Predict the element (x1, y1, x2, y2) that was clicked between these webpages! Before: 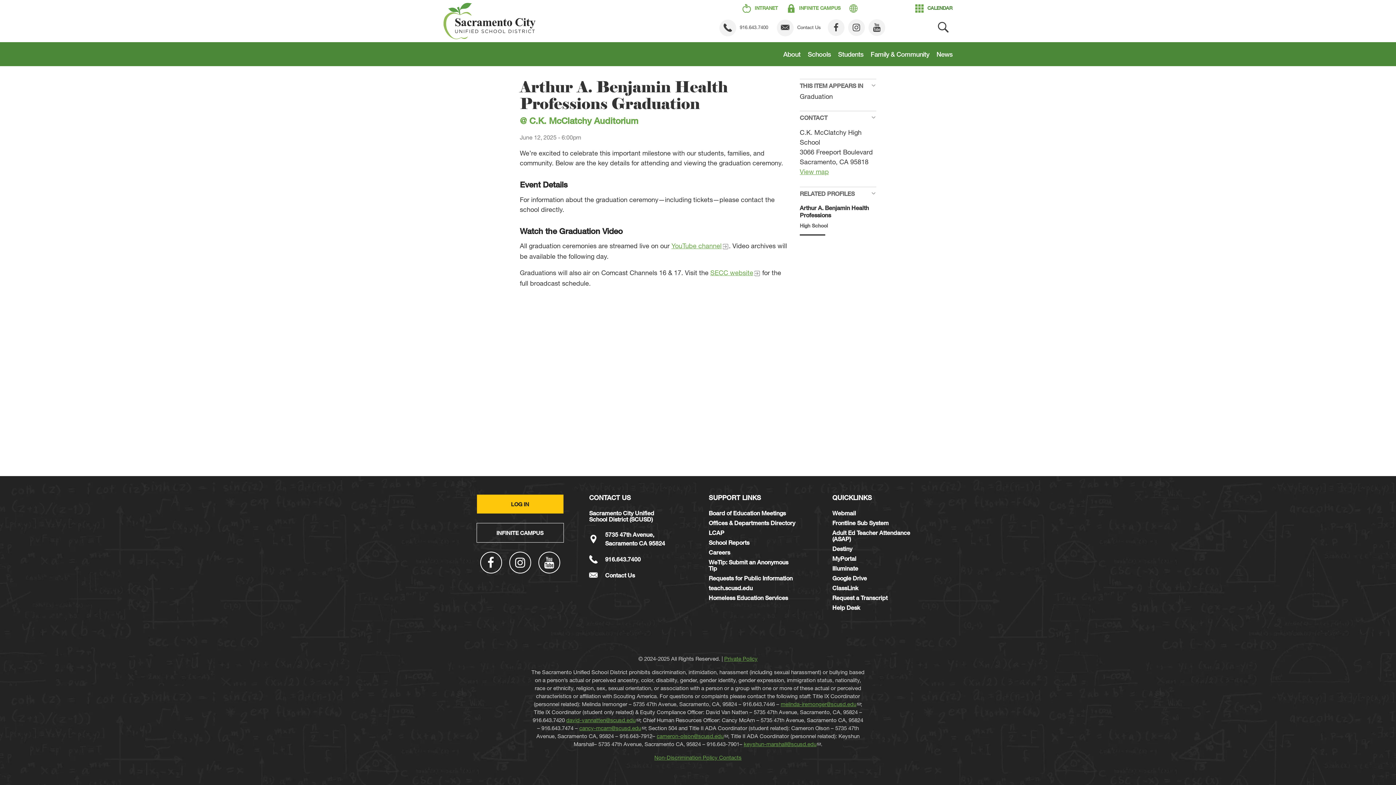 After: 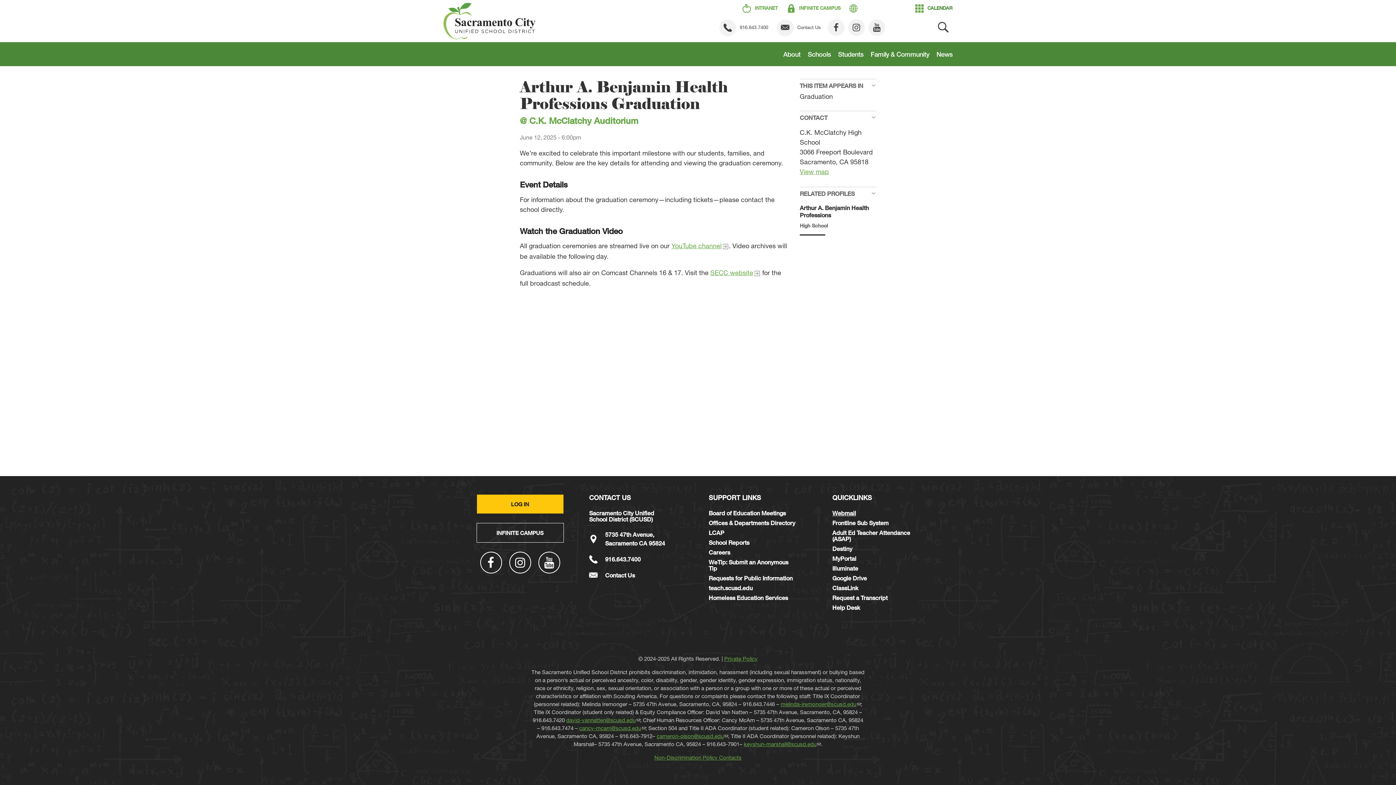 Action: bbox: (832, 508, 919, 518) label: Webmail